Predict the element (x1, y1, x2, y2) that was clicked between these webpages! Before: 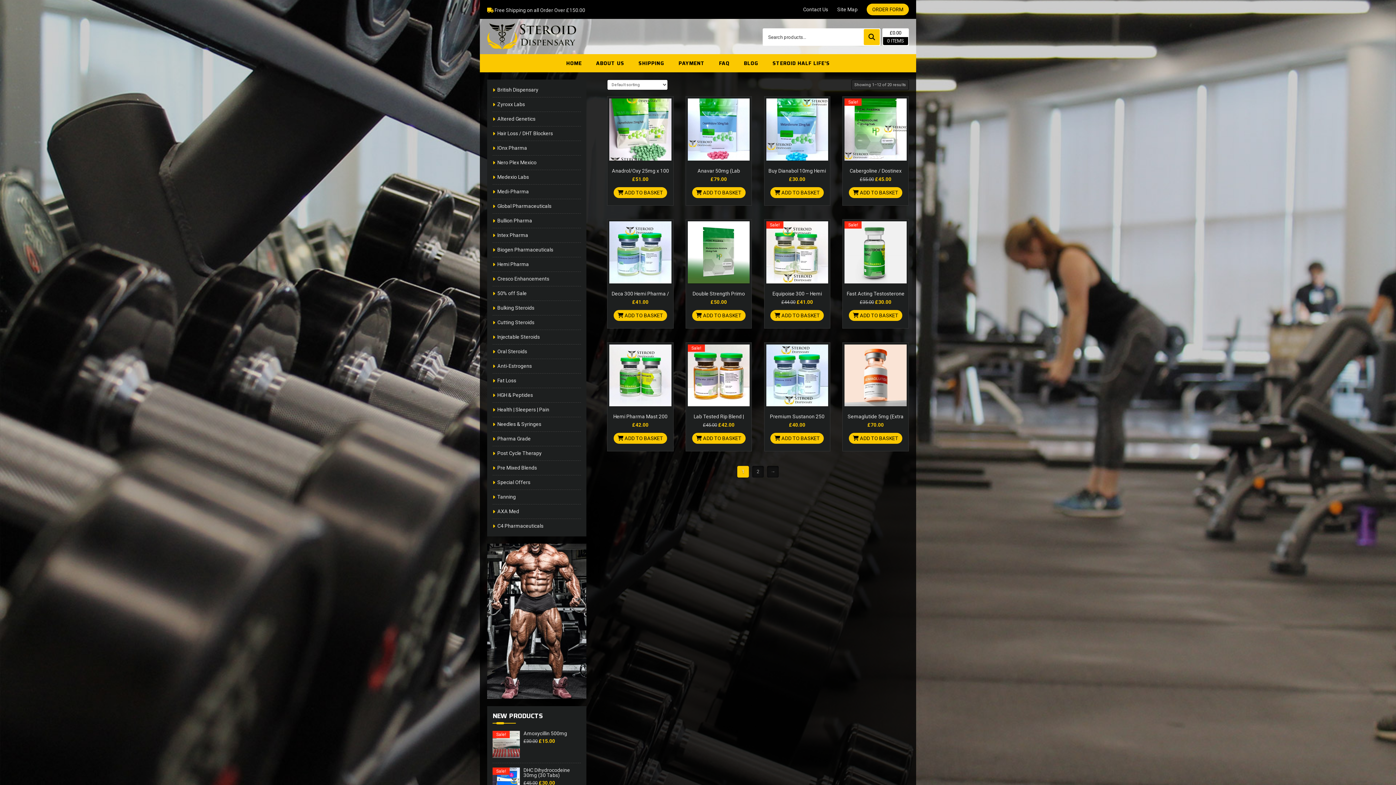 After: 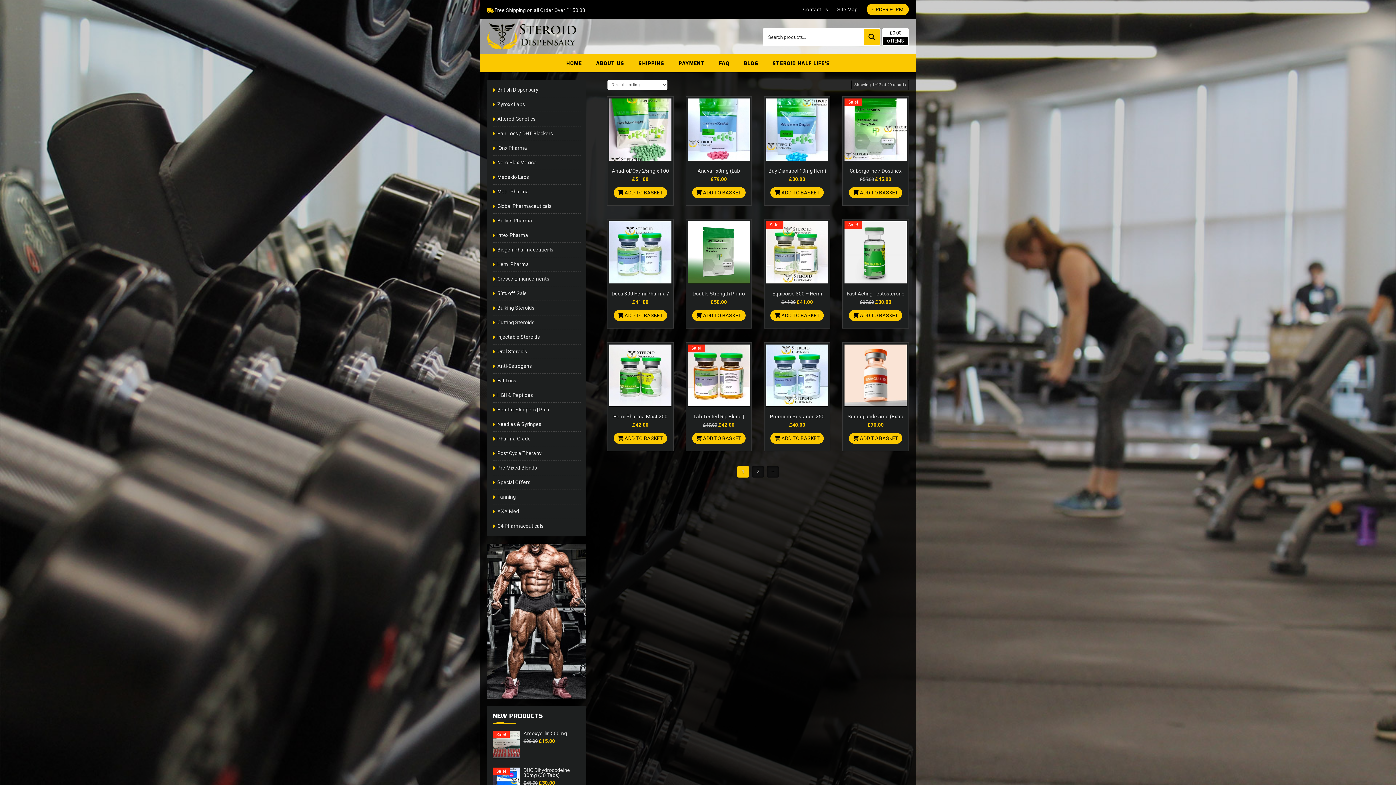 Action: label: Add to basket: “Semaglutide 5mg (Extra Strong Fat Loss Injections)” bbox: (849, 433, 902, 444)